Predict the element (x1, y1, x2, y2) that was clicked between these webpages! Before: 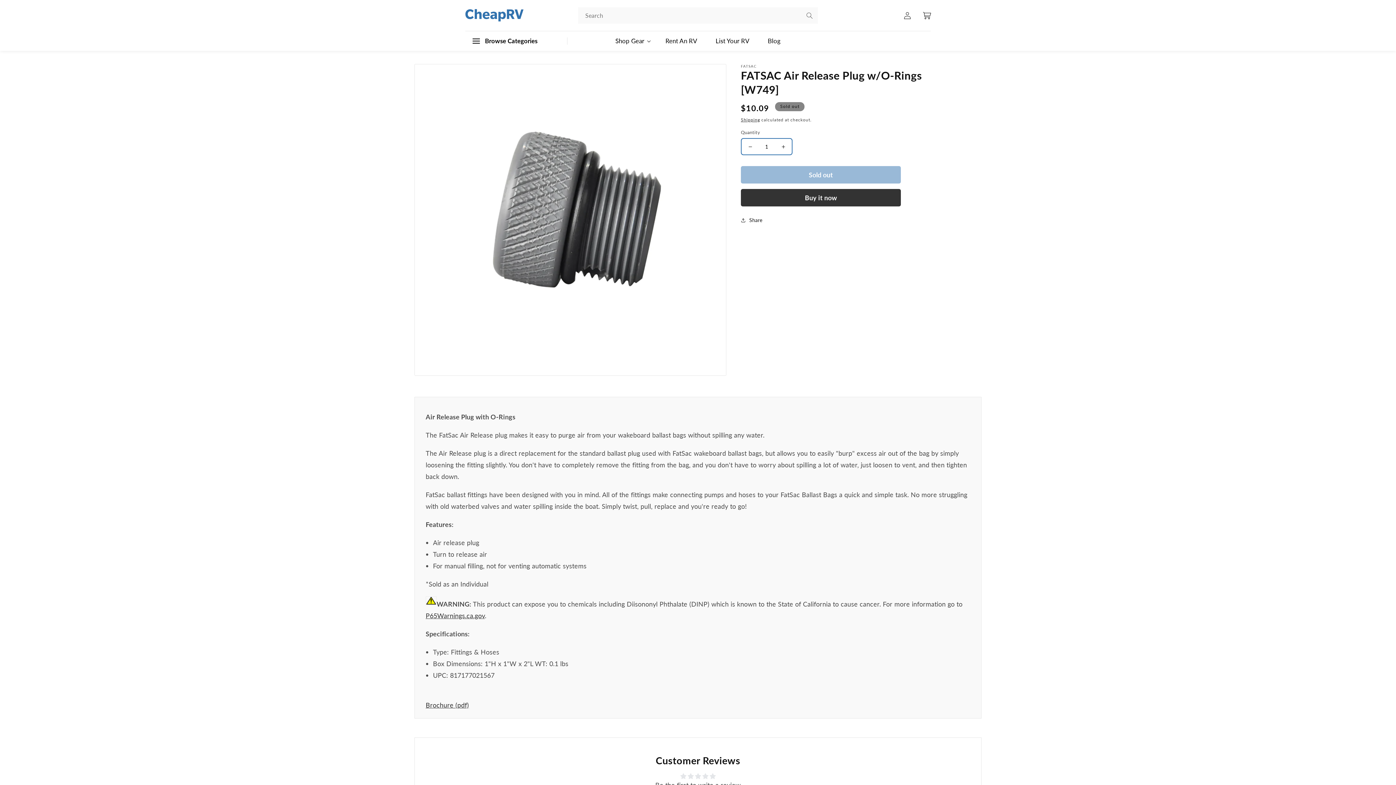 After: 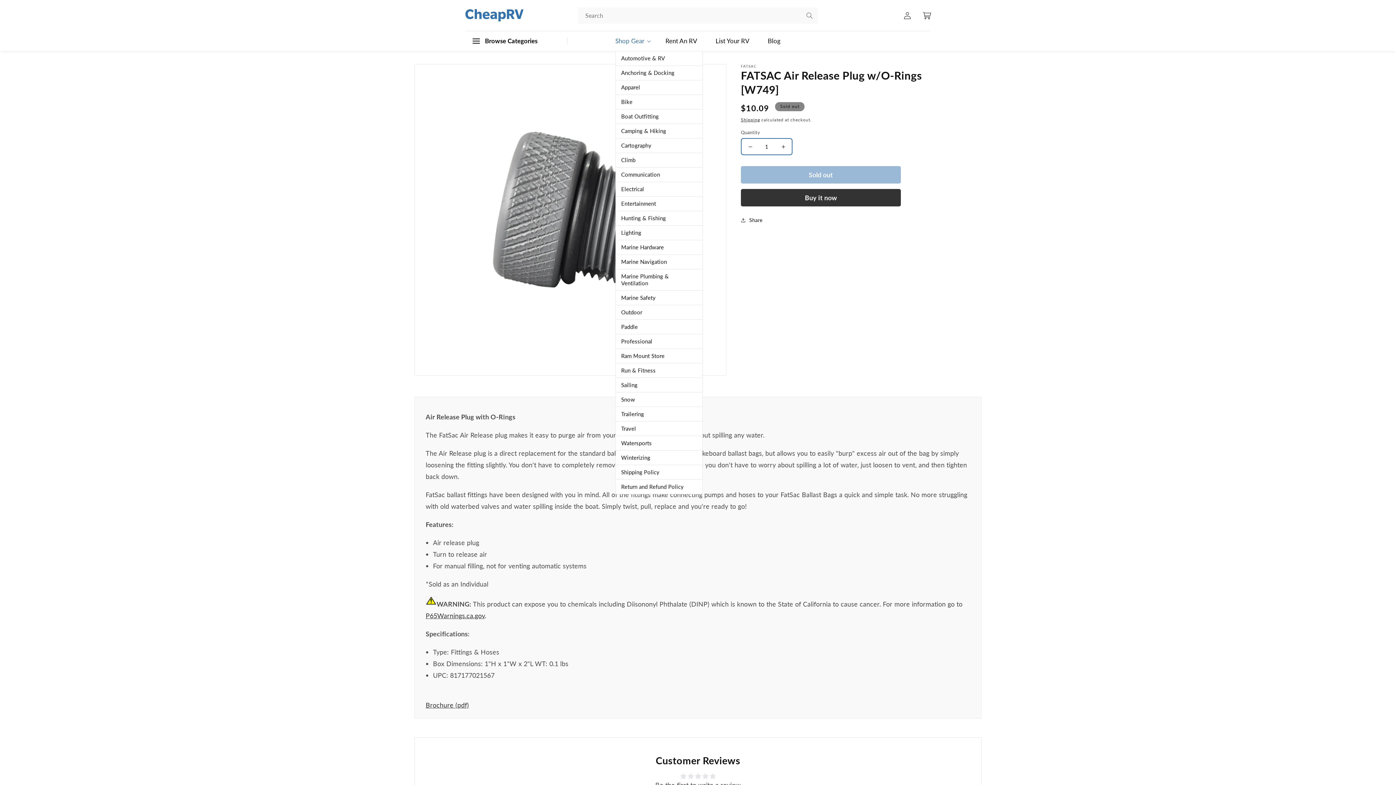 Action: bbox: (606, 31, 656, 50) label: Shop Gear